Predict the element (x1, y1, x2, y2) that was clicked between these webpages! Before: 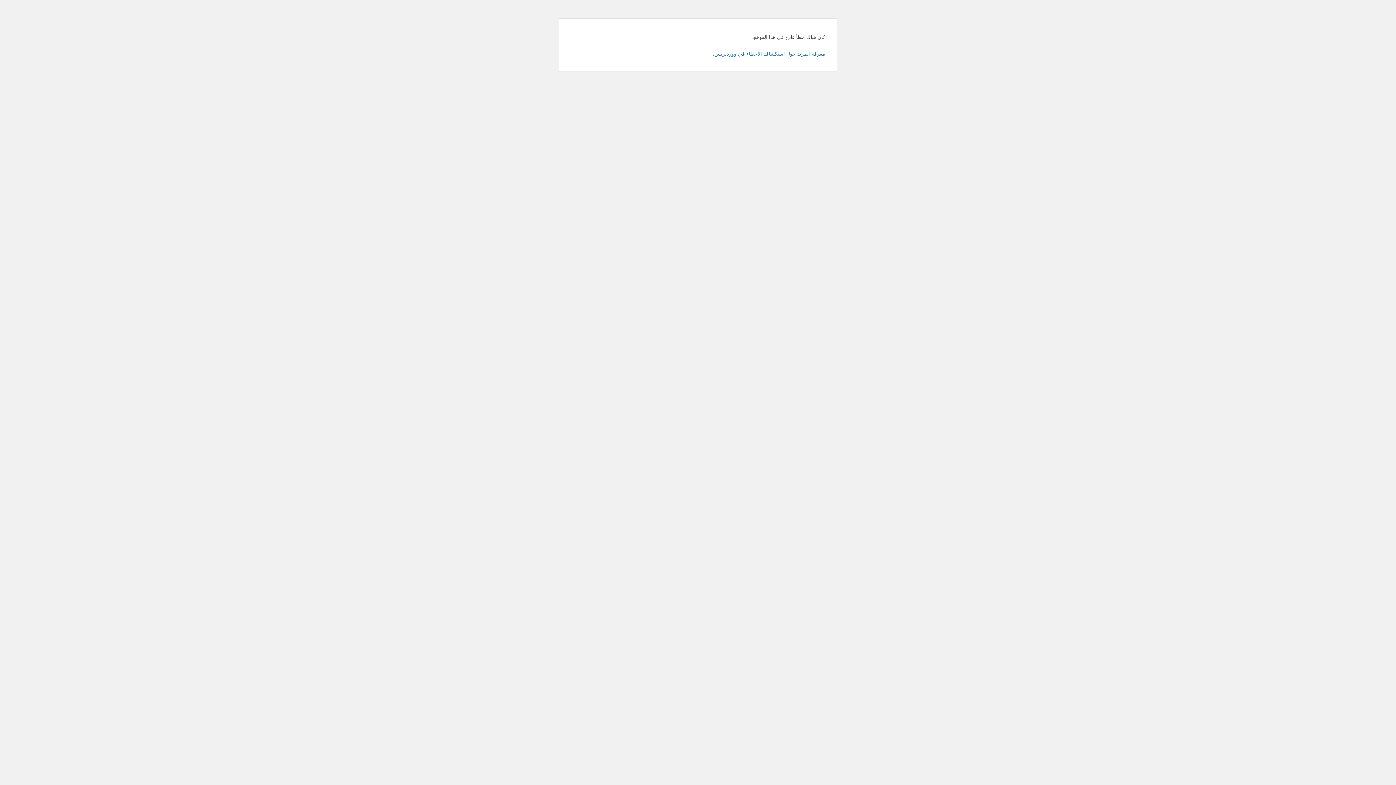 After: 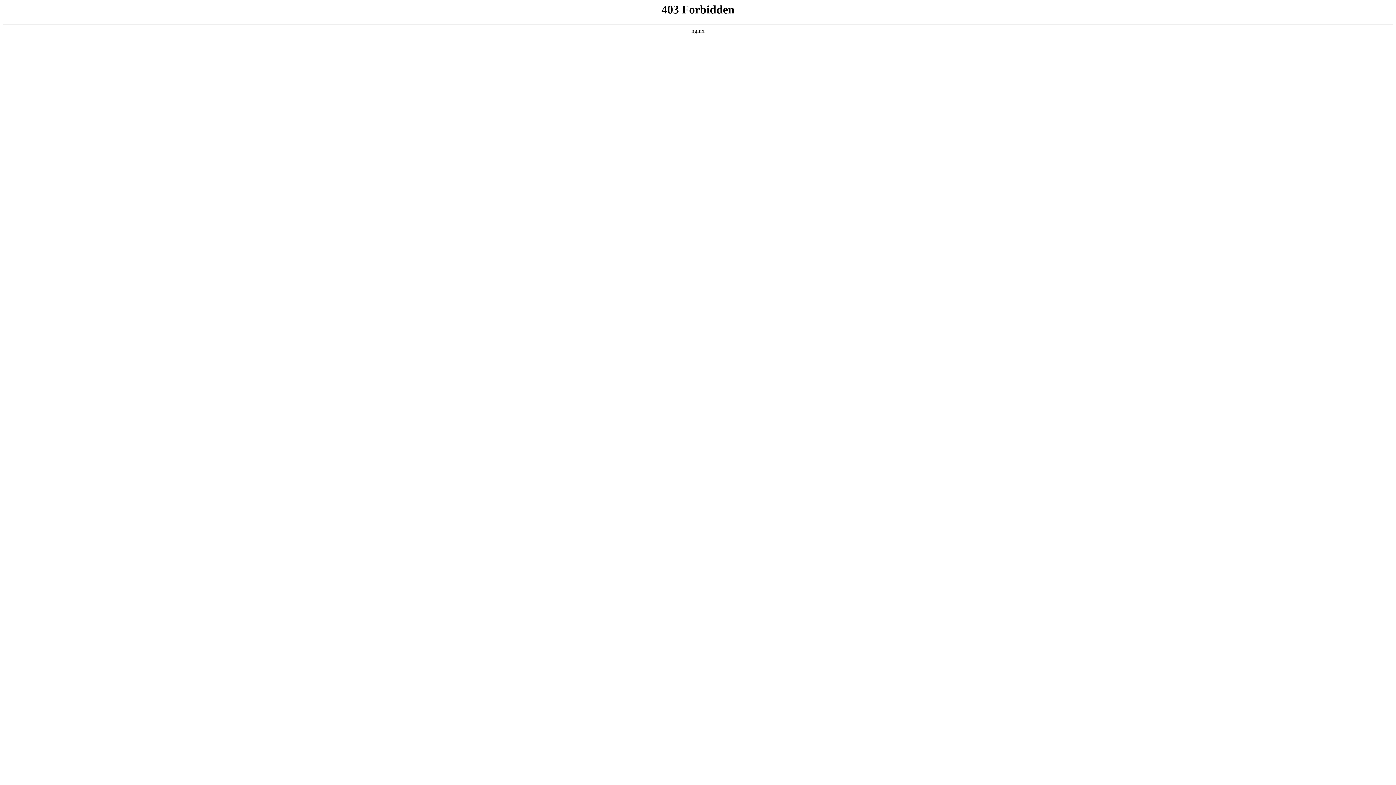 Action: bbox: (713, 50, 825, 56) label: معرفة المزيد حول استكشاف الأخطاء في ووردبريس.